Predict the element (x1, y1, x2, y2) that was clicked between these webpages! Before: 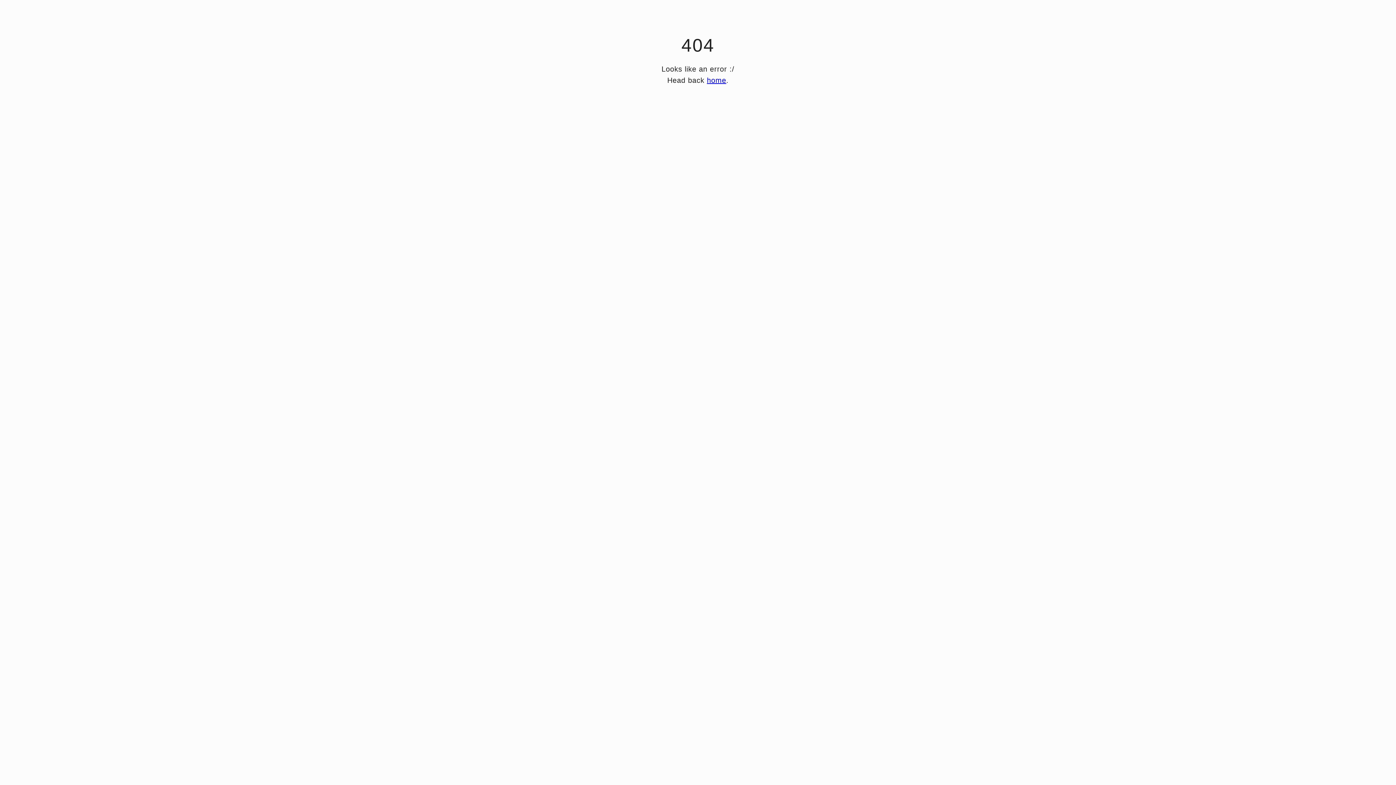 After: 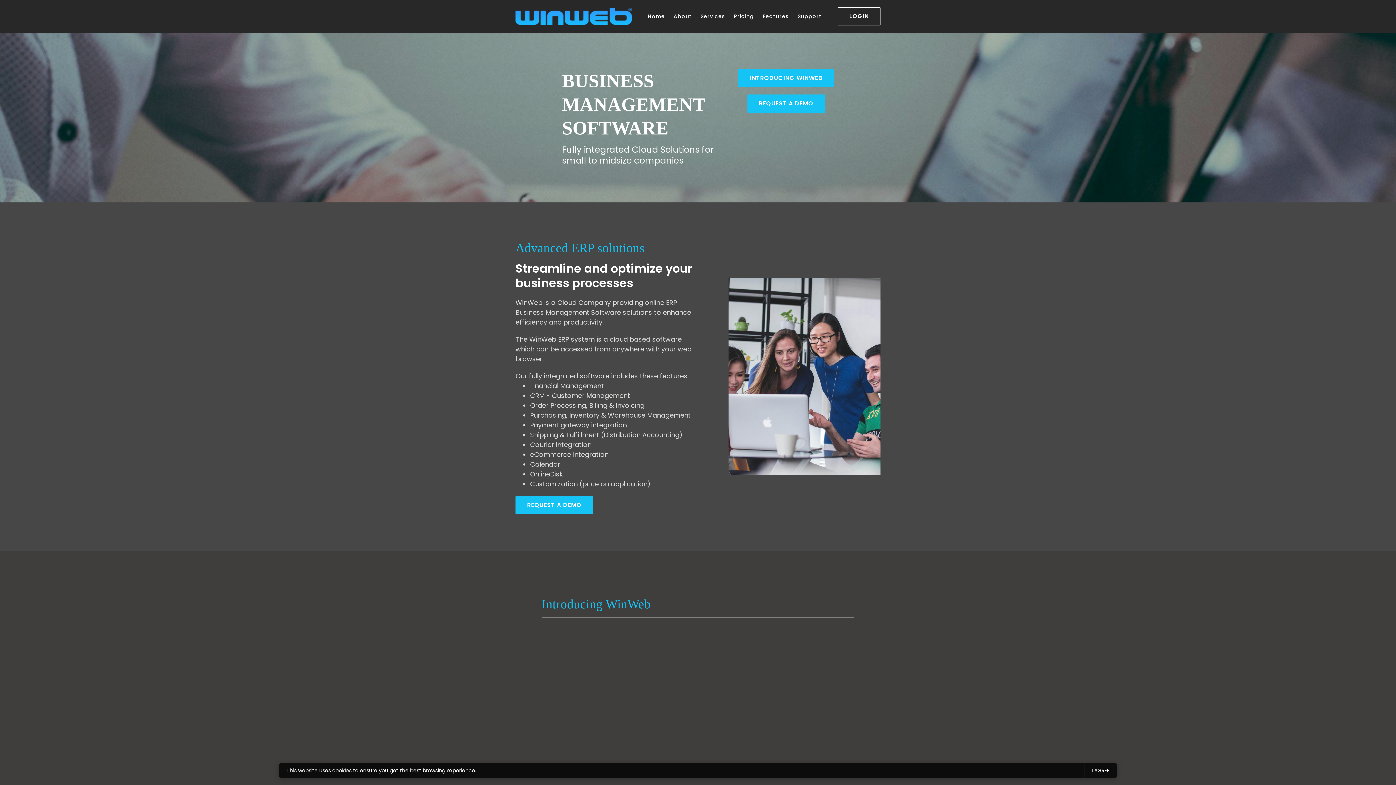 Action: bbox: (707, 76, 726, 84) label: home